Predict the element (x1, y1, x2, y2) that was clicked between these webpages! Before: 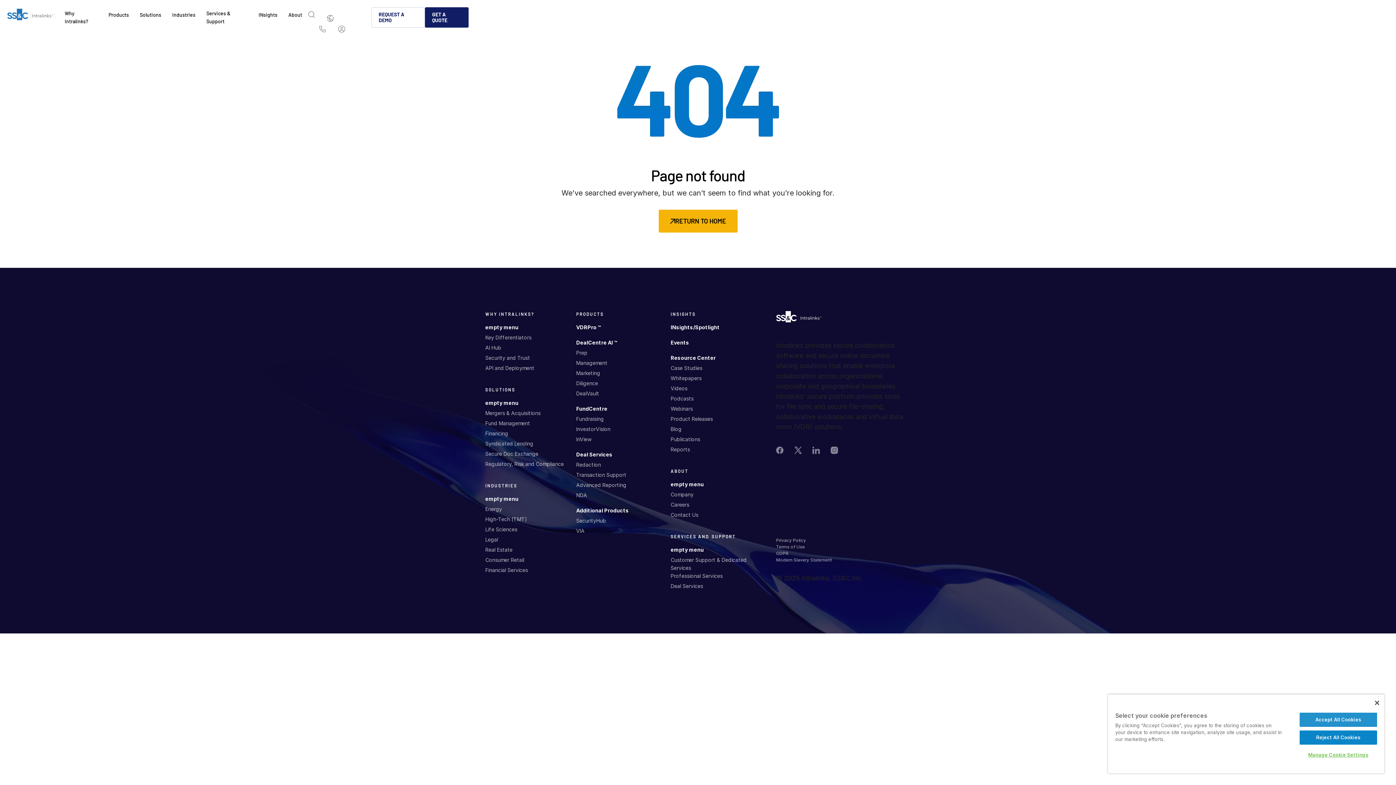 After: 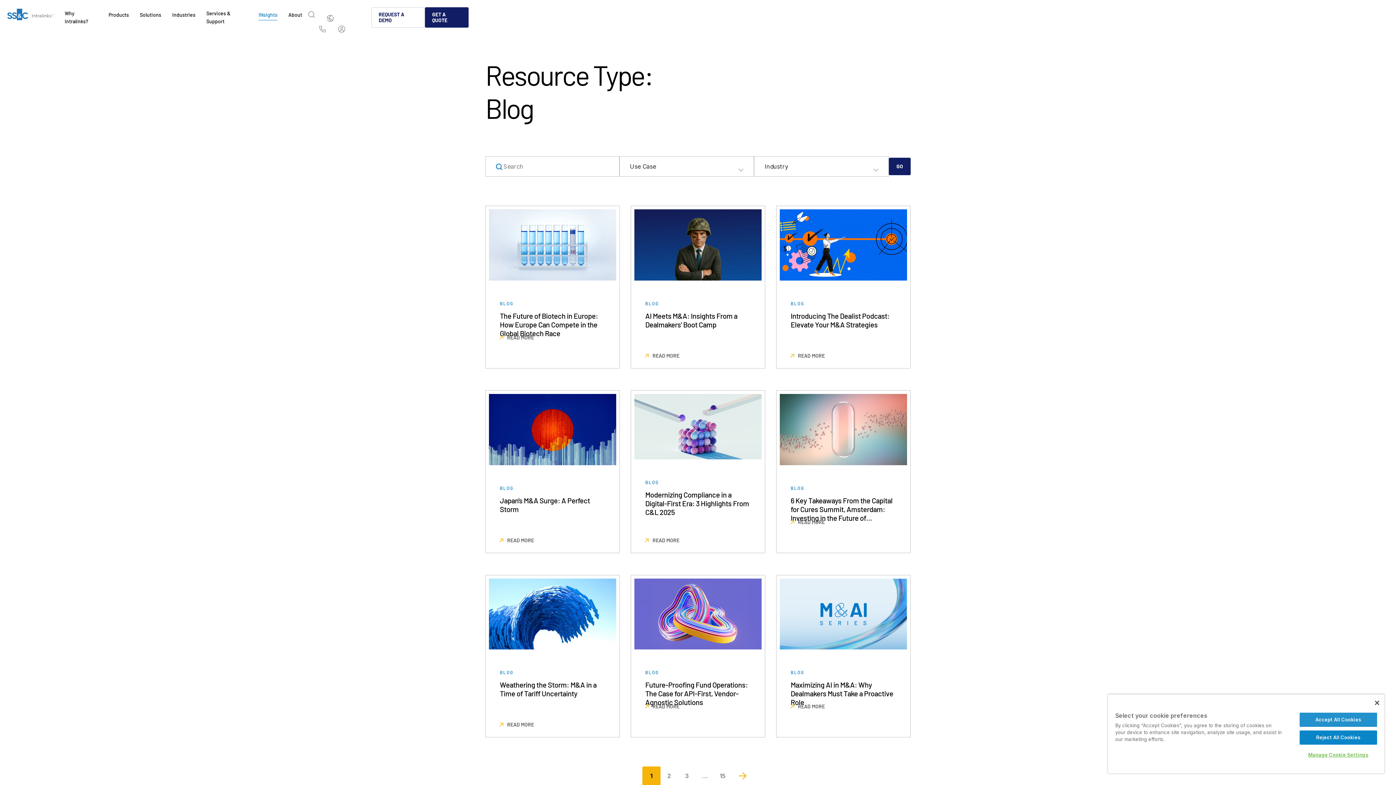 Action: label: Blog bbox: (670, 425, 681, 433)